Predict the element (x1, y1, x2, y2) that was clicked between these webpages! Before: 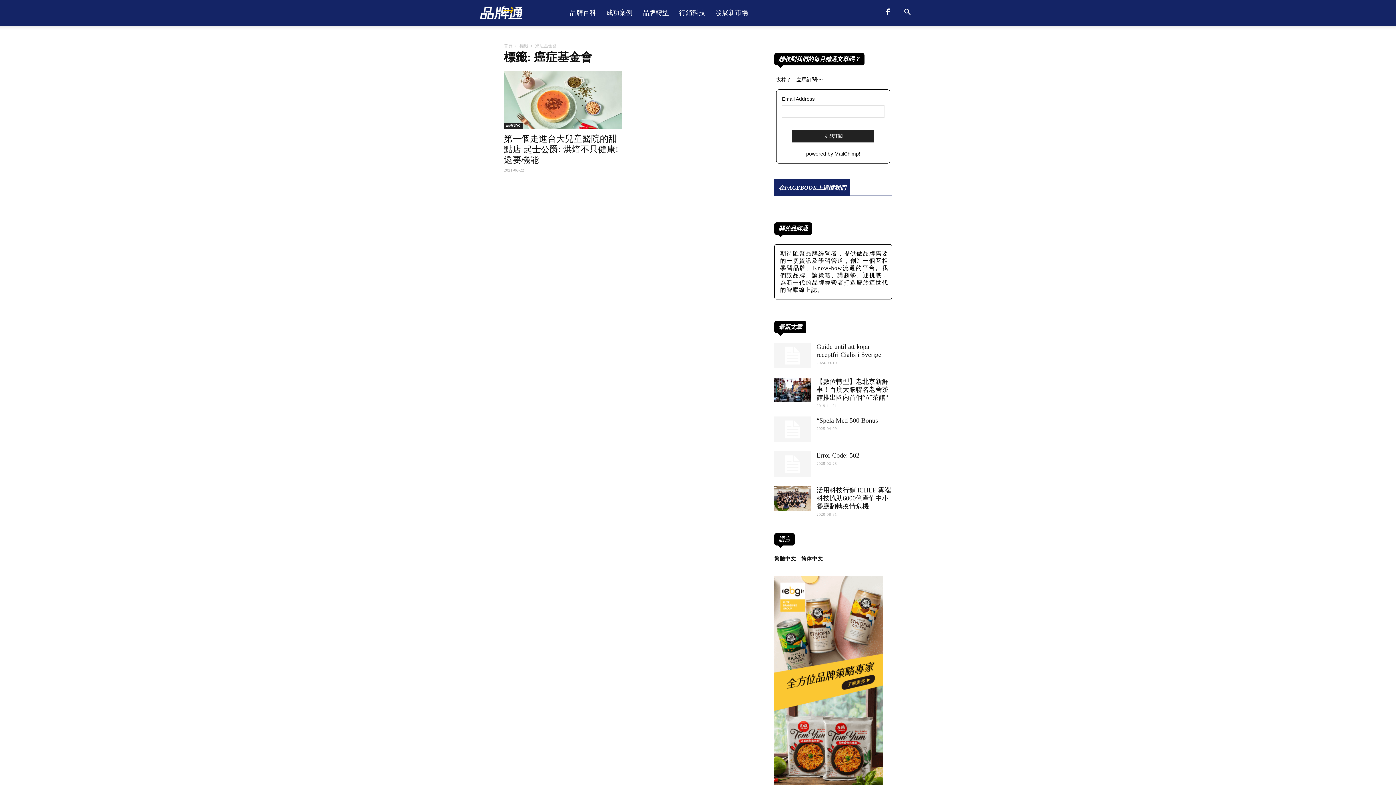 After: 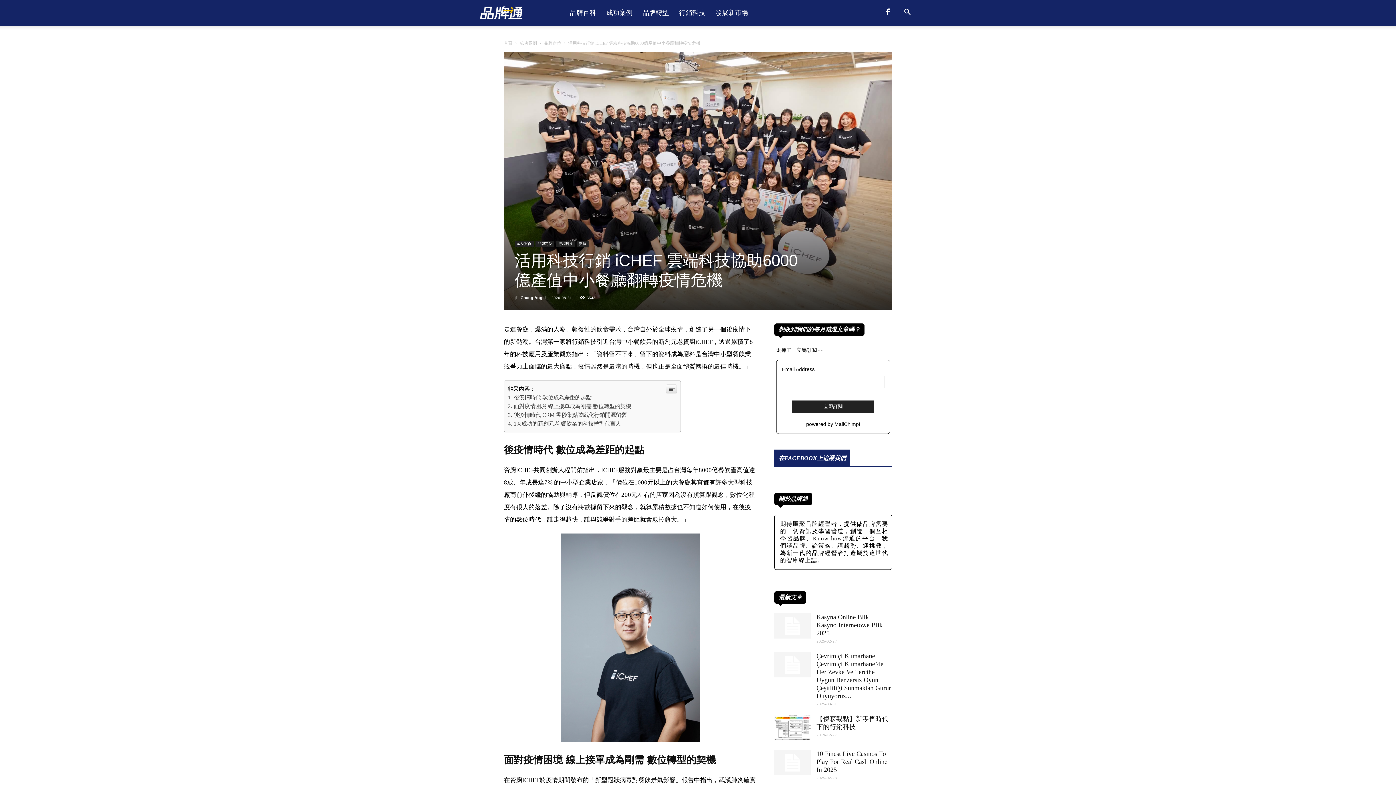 Action: bbox: (774, 486, 810, 511)